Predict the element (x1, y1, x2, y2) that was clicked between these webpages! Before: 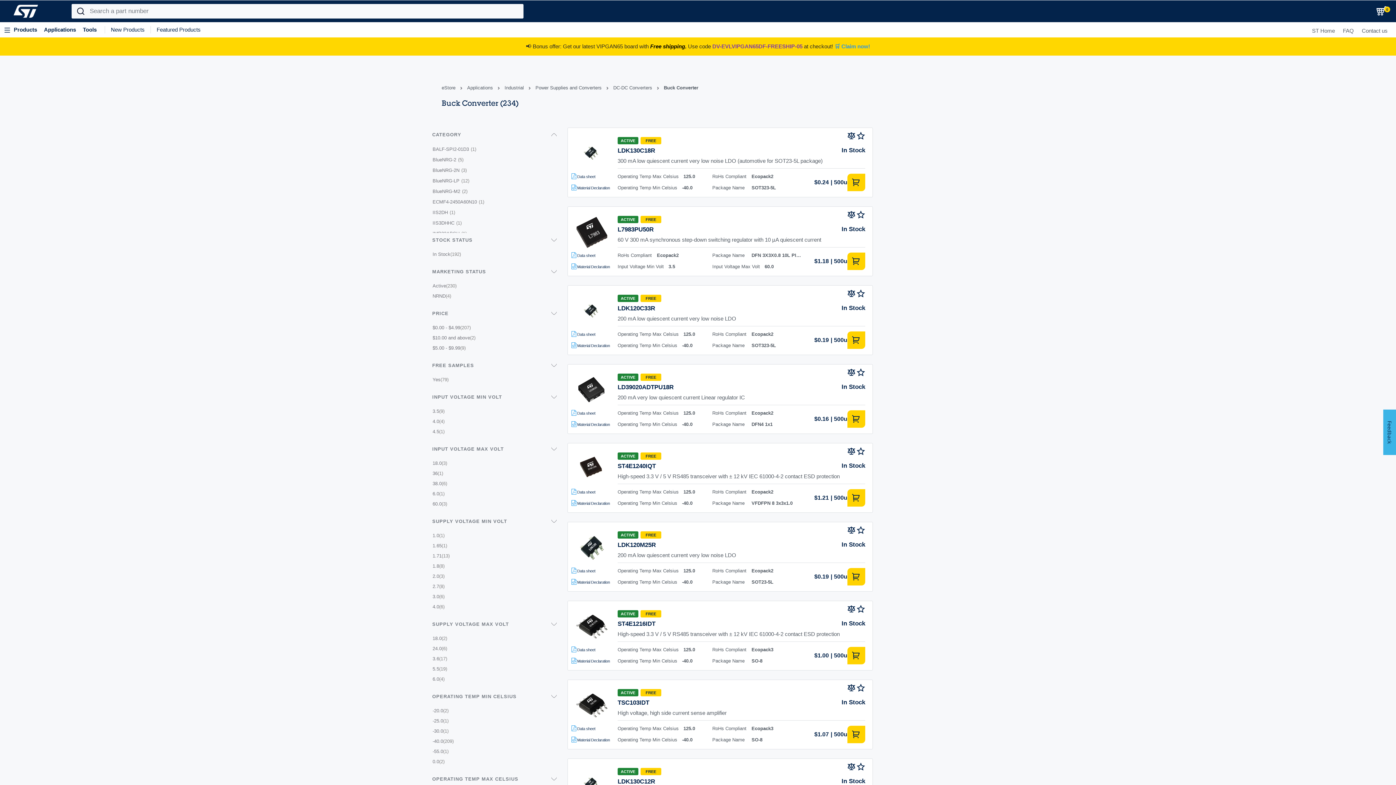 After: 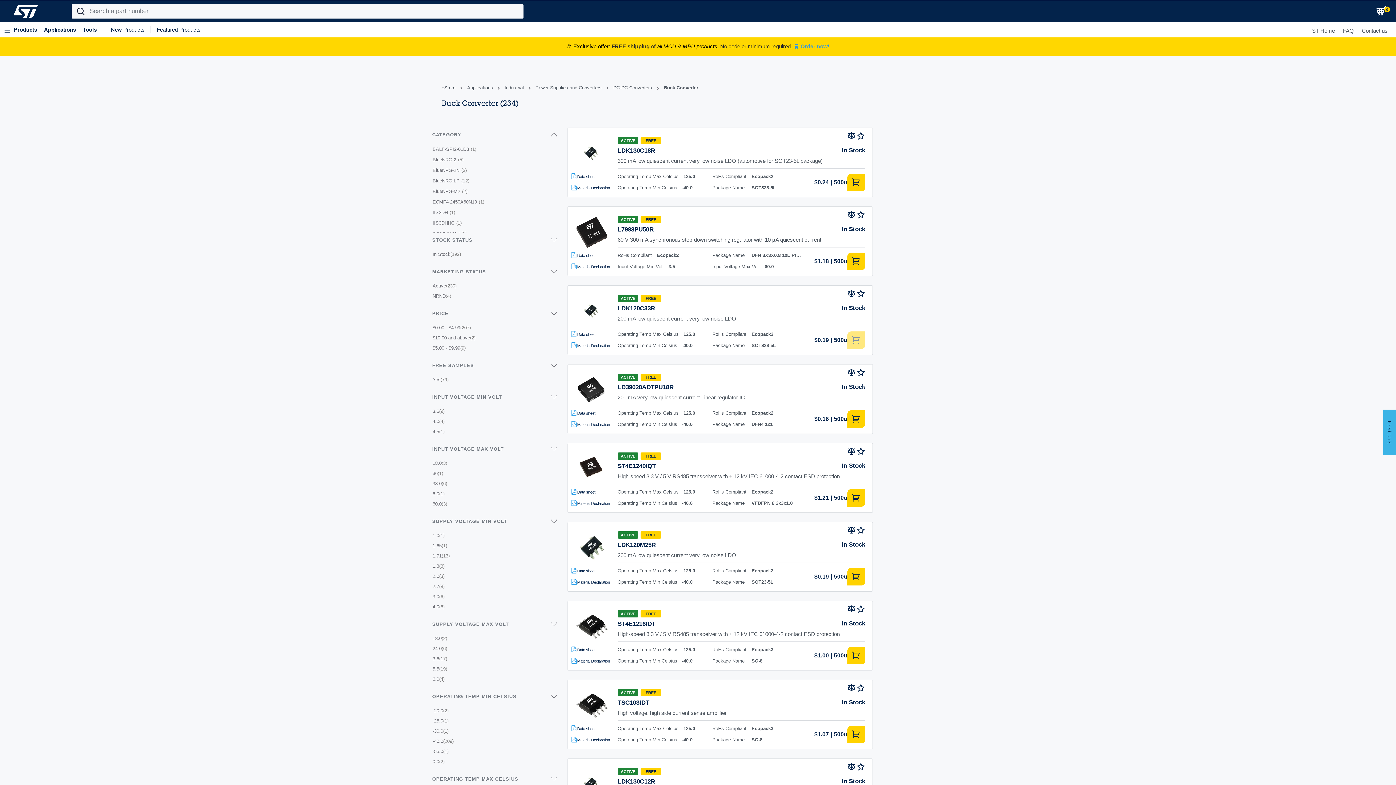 Action: bbox: (847, 331, 865, 349)